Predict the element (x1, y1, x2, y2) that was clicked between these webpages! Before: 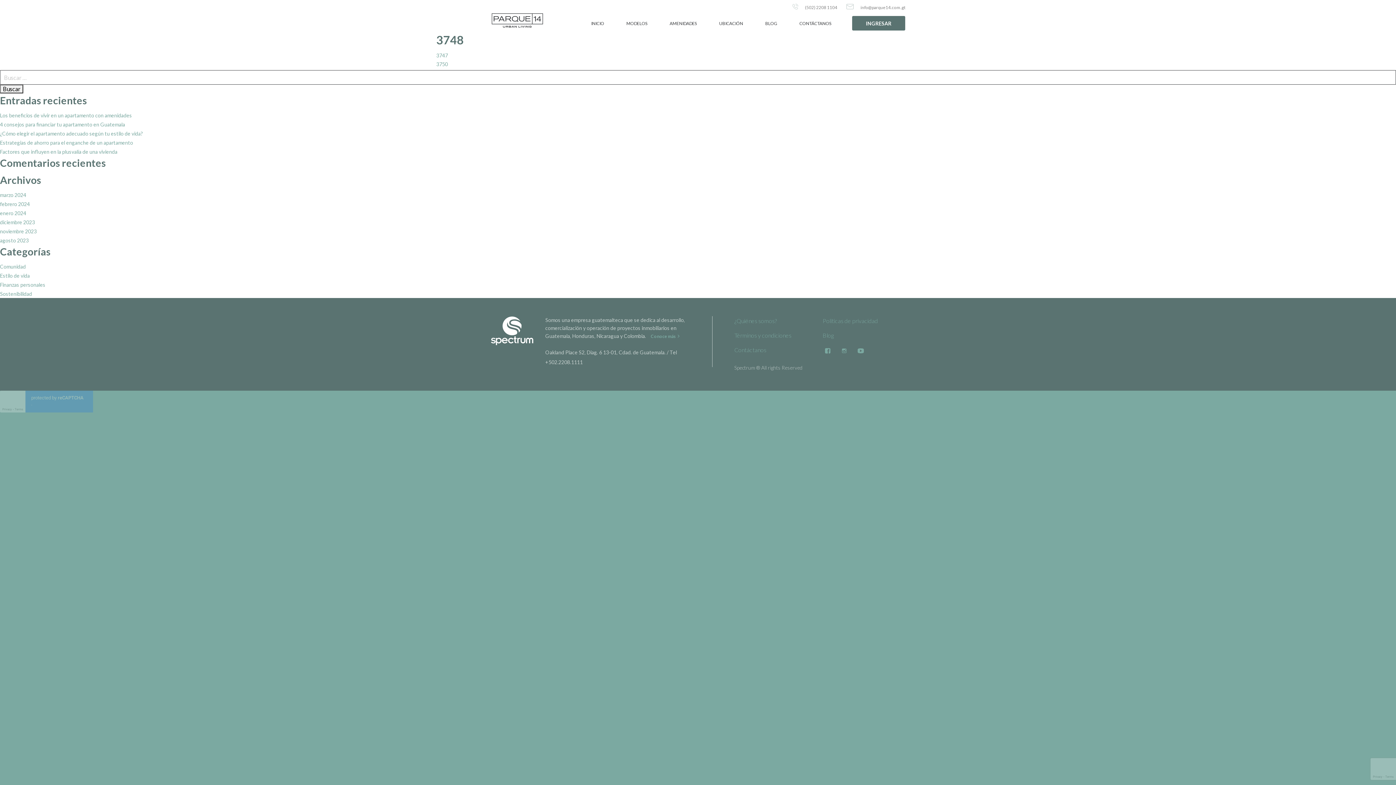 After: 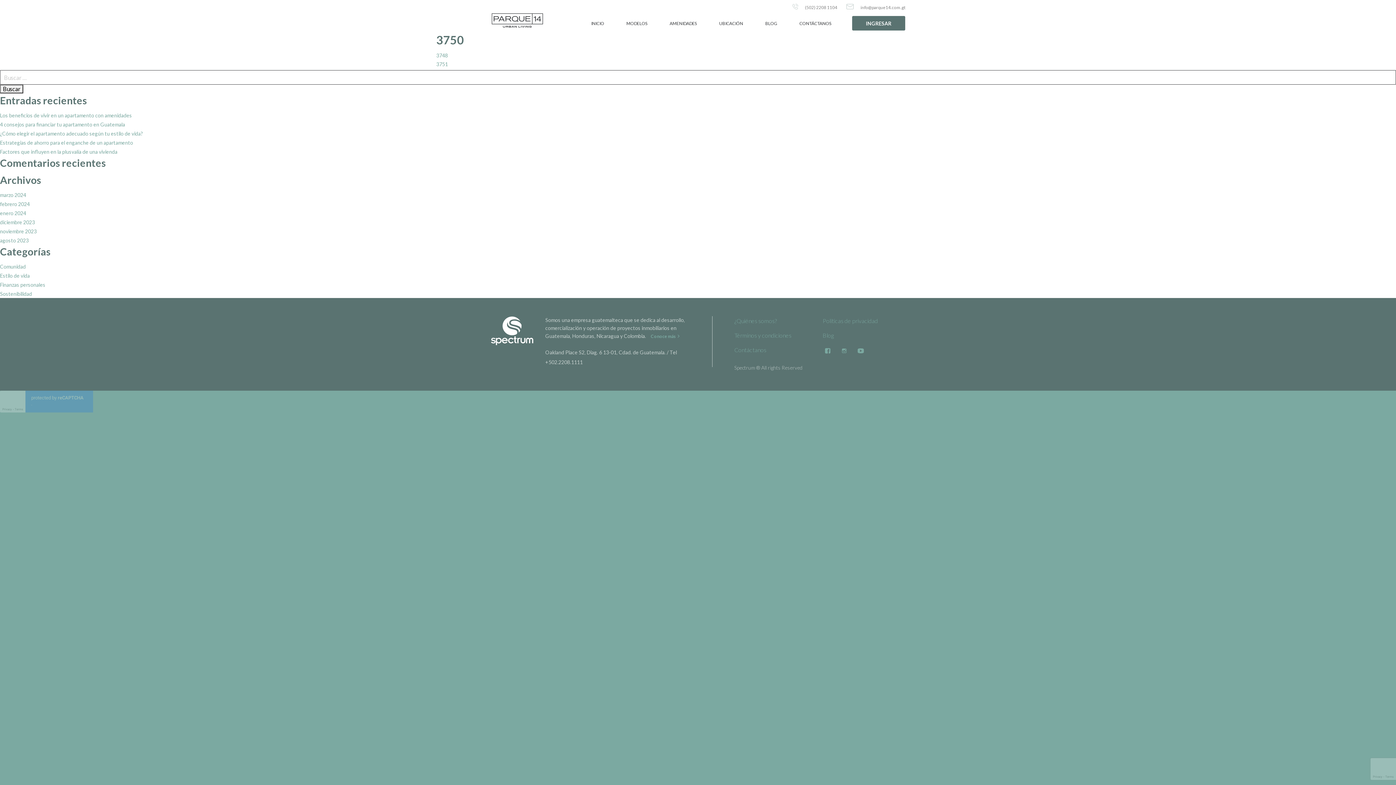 Action: label: 3750 bbox: (436, 61, 448, 67)